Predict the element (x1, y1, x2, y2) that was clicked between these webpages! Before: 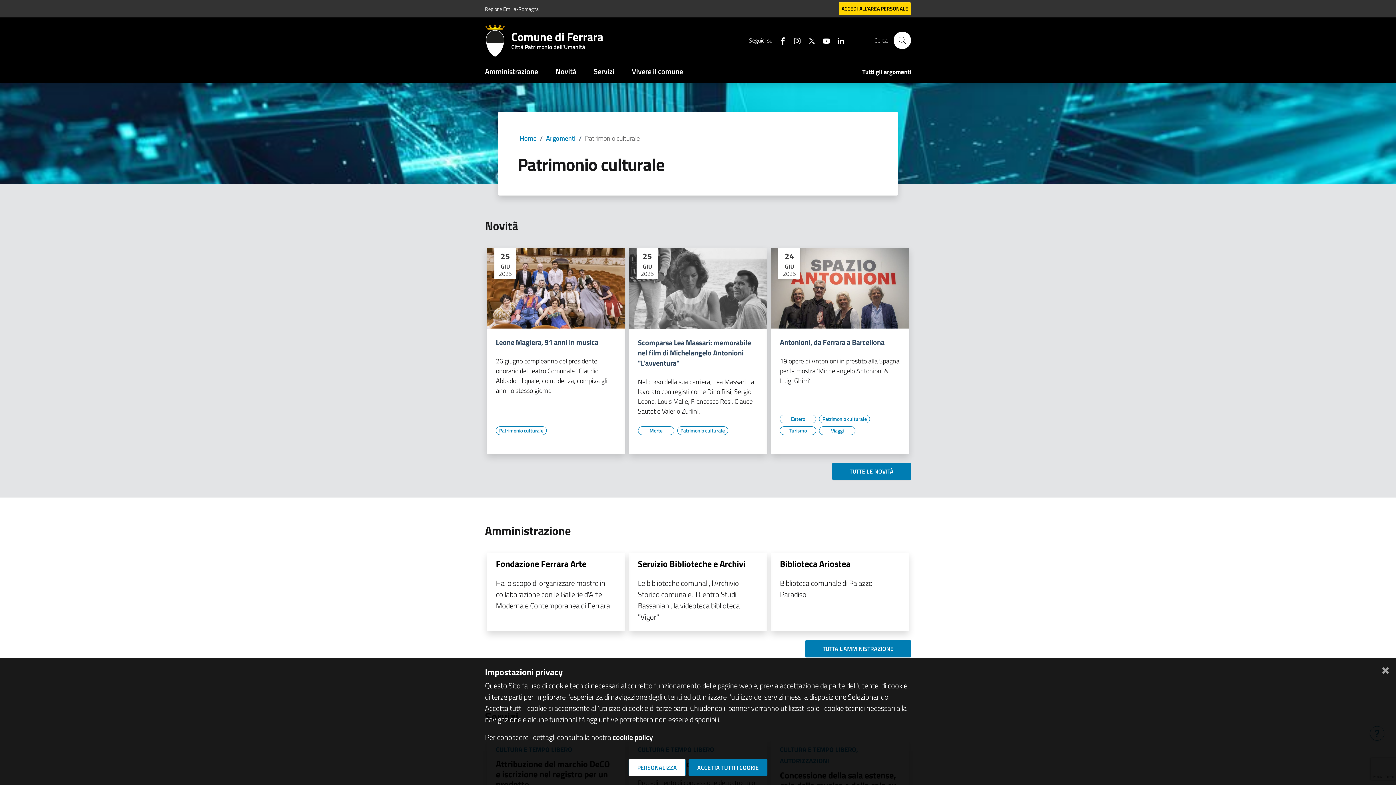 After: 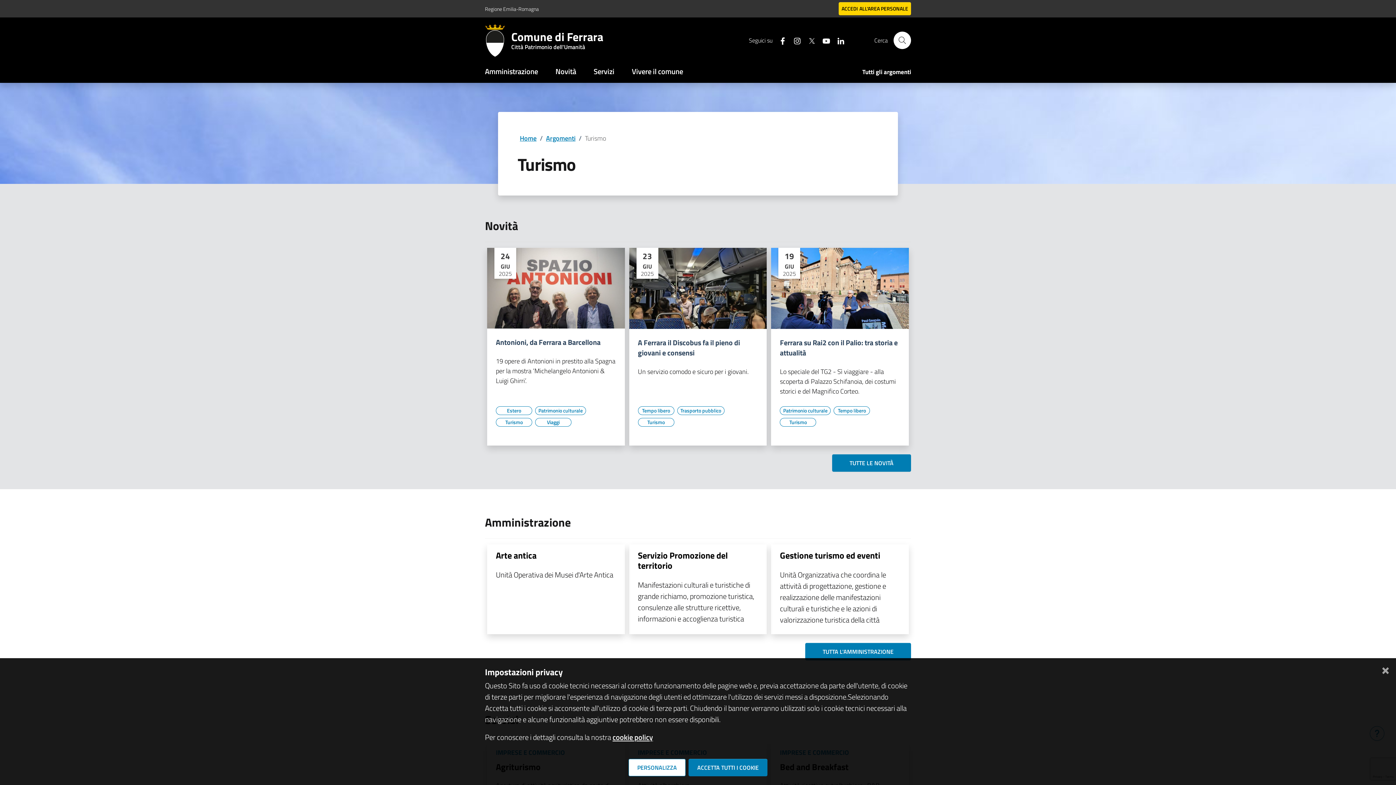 Action: bbox: (780, 426, 816, 435) label: Vai all'elenco dei contenuti di tipo Turismo